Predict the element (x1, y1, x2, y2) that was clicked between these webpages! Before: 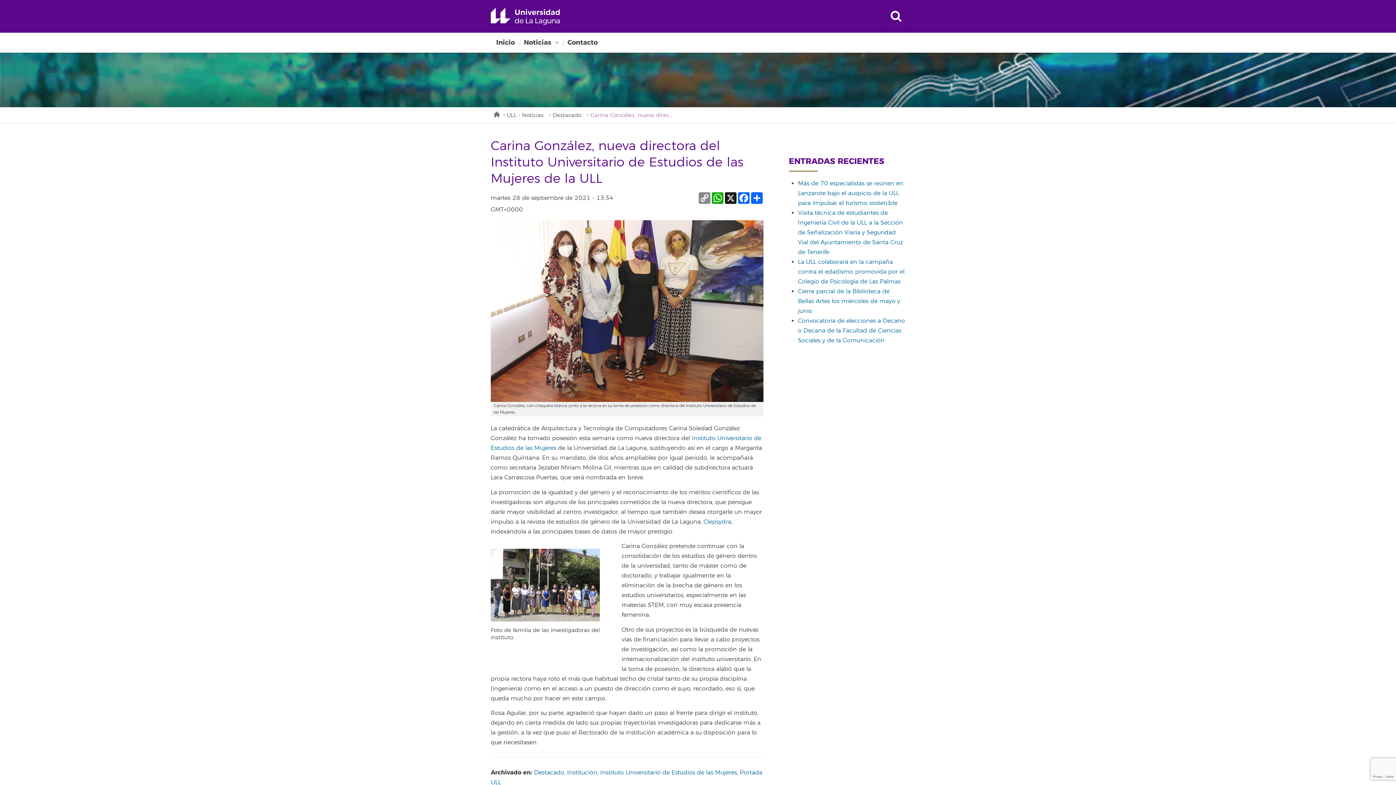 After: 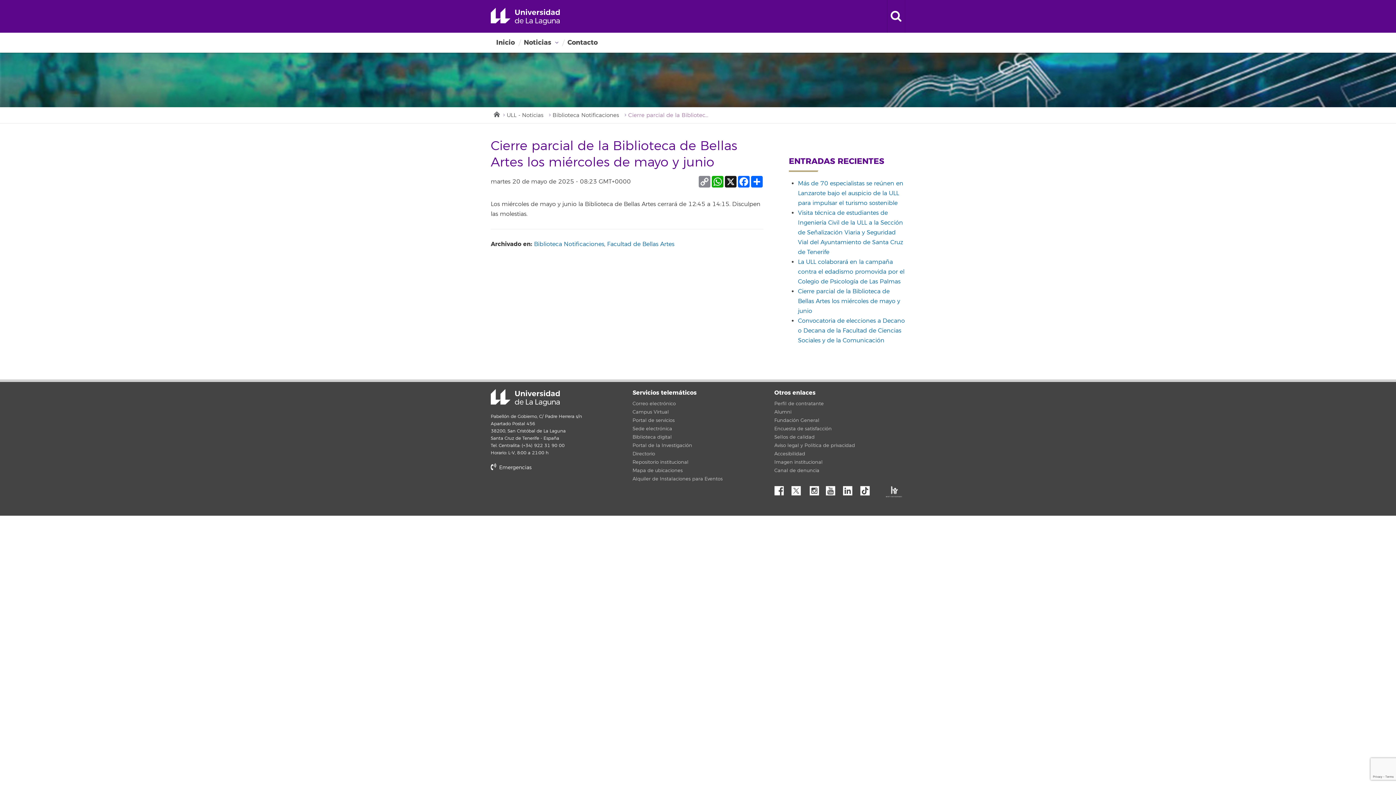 Action: bbox: (798, 287, 900, 314) label: Cierre parcial de la Biblioteca de Bellas Artes los miércoles de mayo y junio